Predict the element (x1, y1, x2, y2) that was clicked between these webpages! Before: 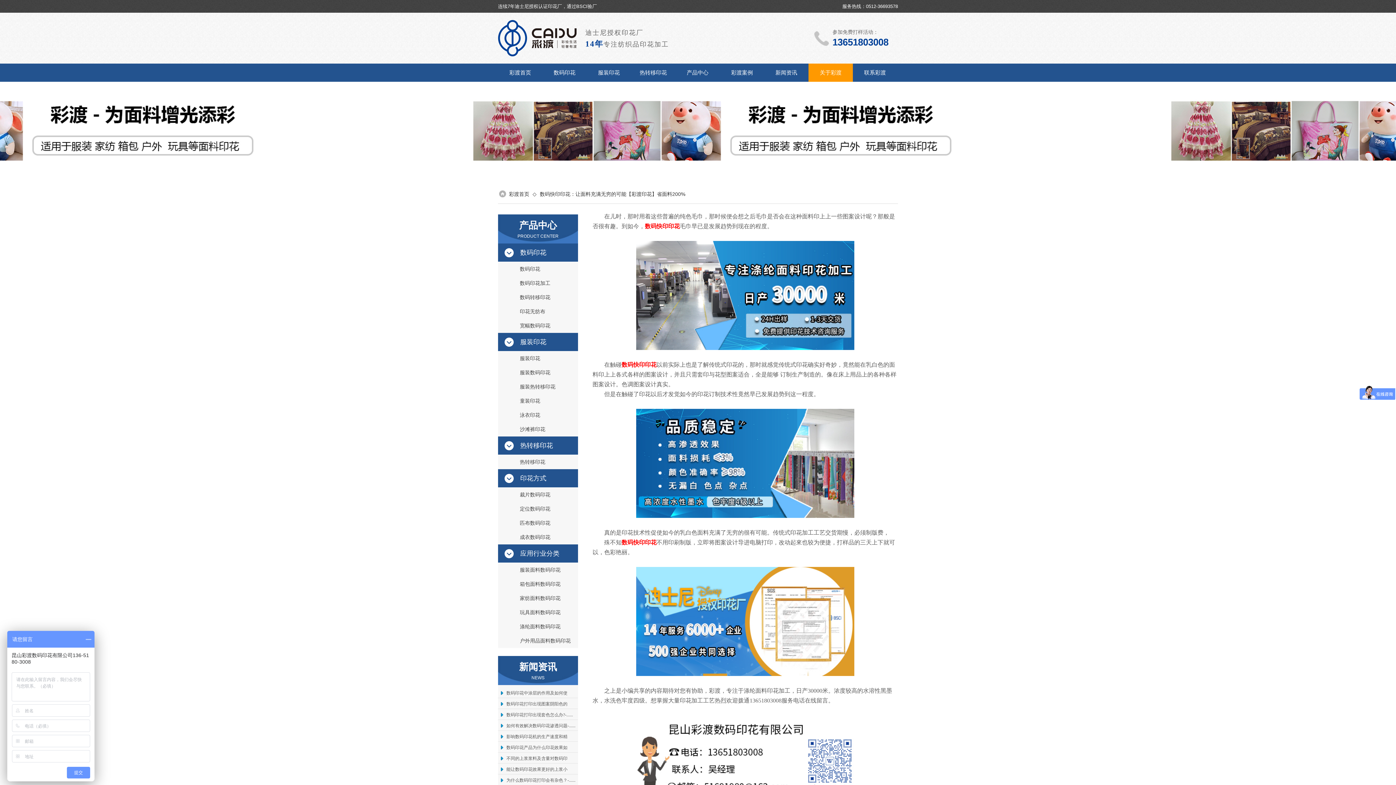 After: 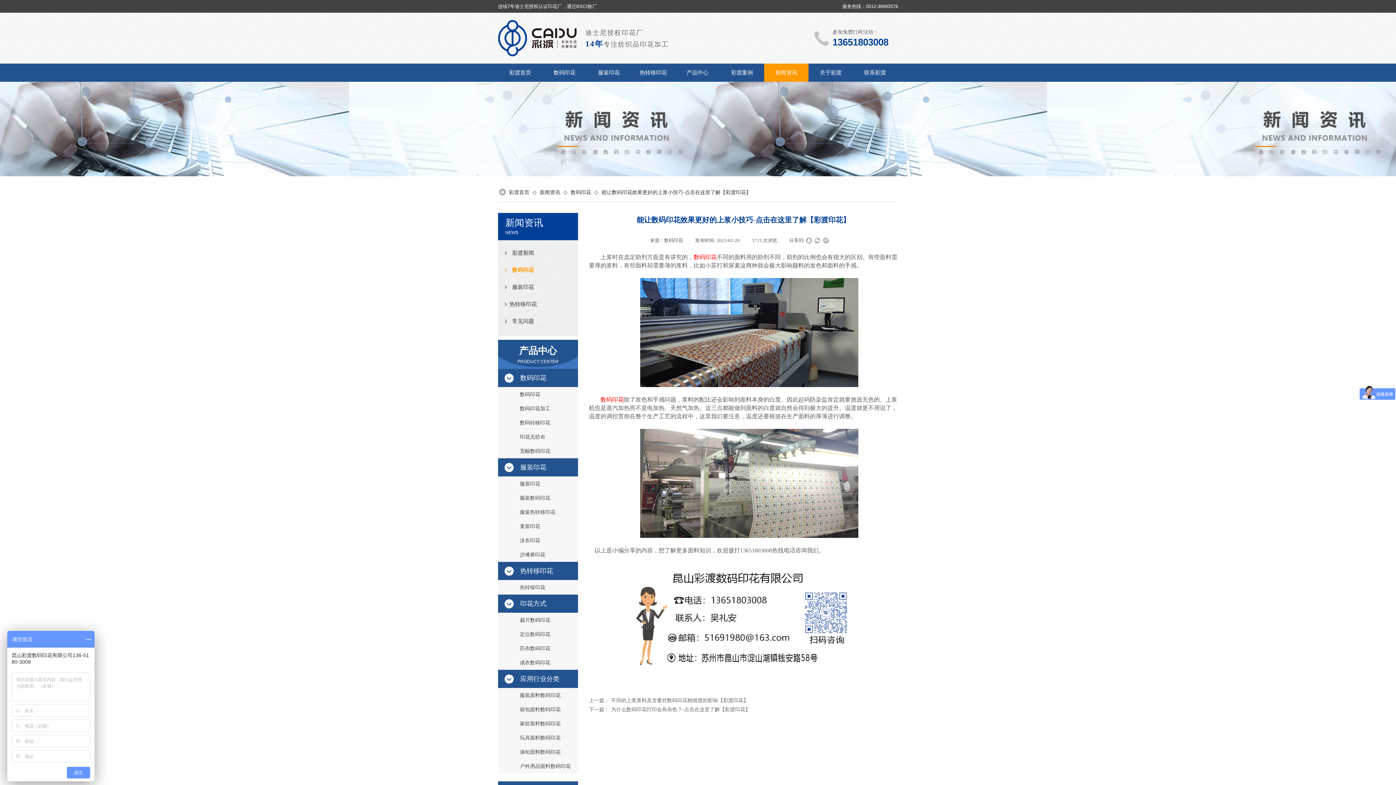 Action: label: 能让数码印花效果更好的上浆小技...... bbox: (506, 765, 578, 784)